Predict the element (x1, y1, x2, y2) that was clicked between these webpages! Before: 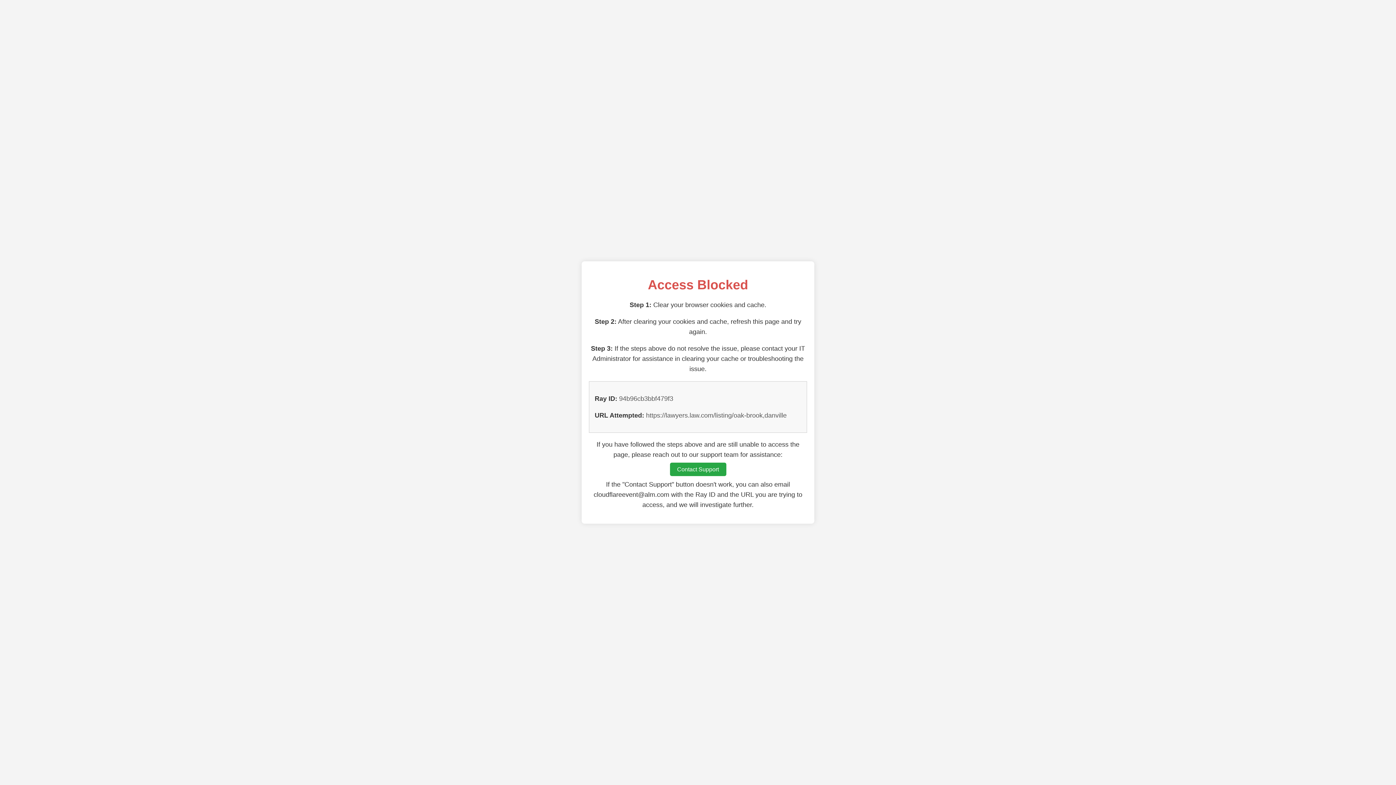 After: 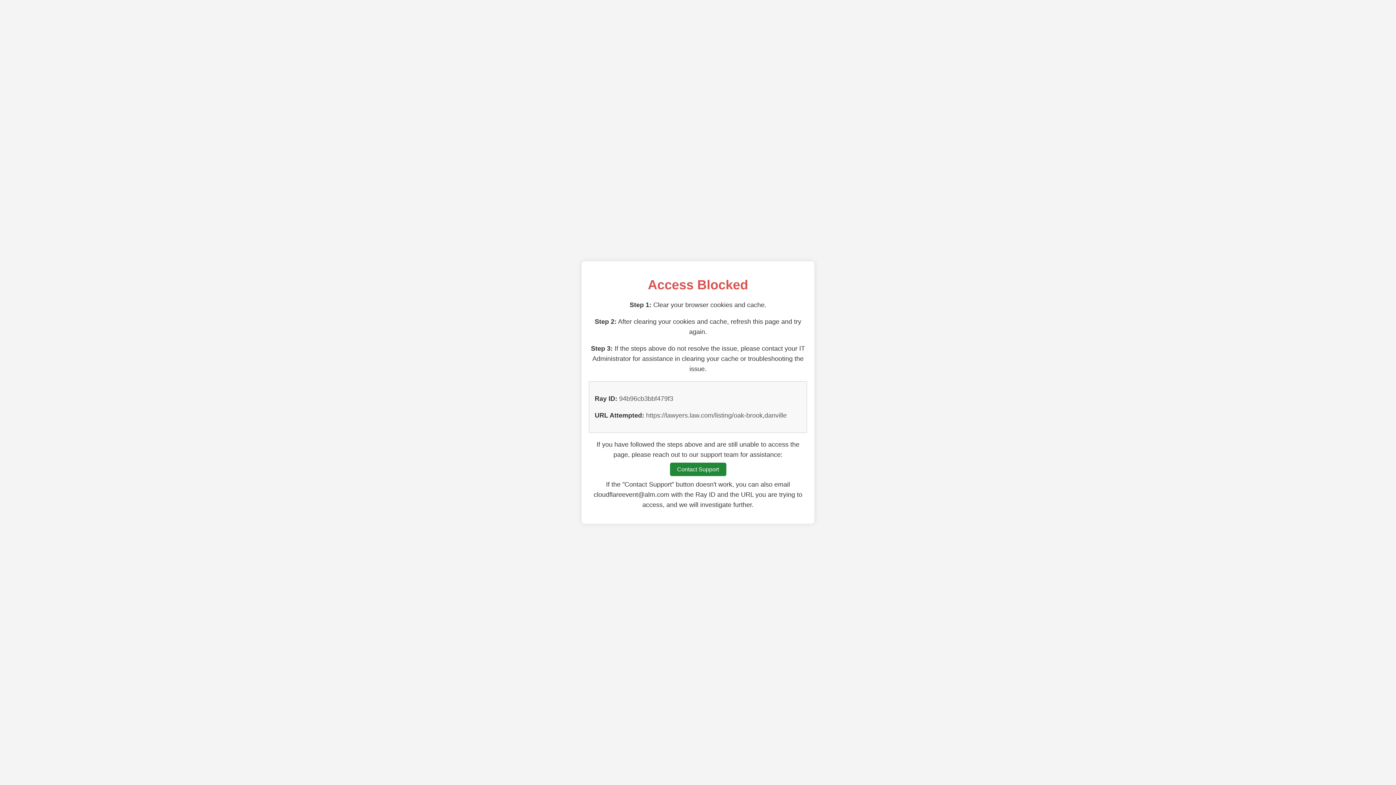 Action: label: Contact Support bbox: (670, 462, 726, 476)